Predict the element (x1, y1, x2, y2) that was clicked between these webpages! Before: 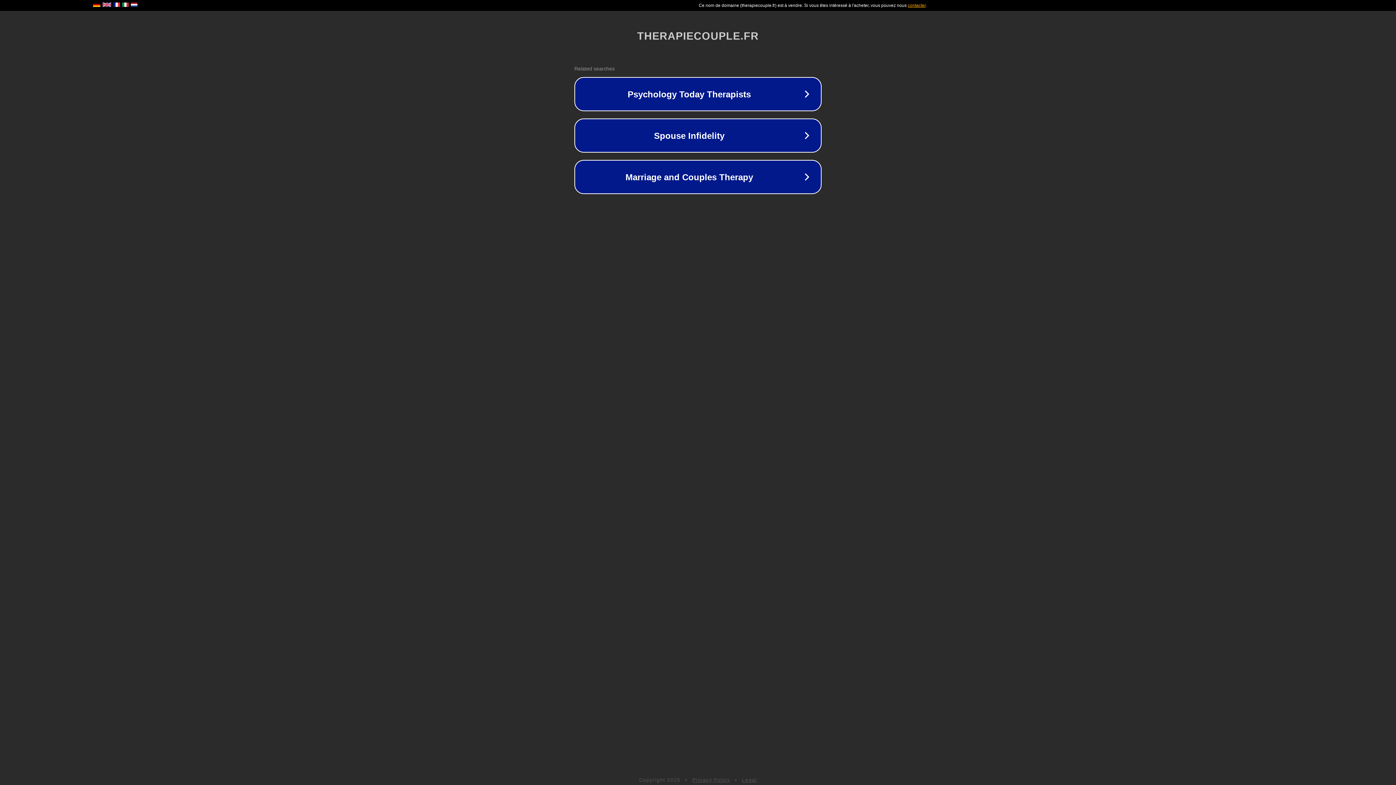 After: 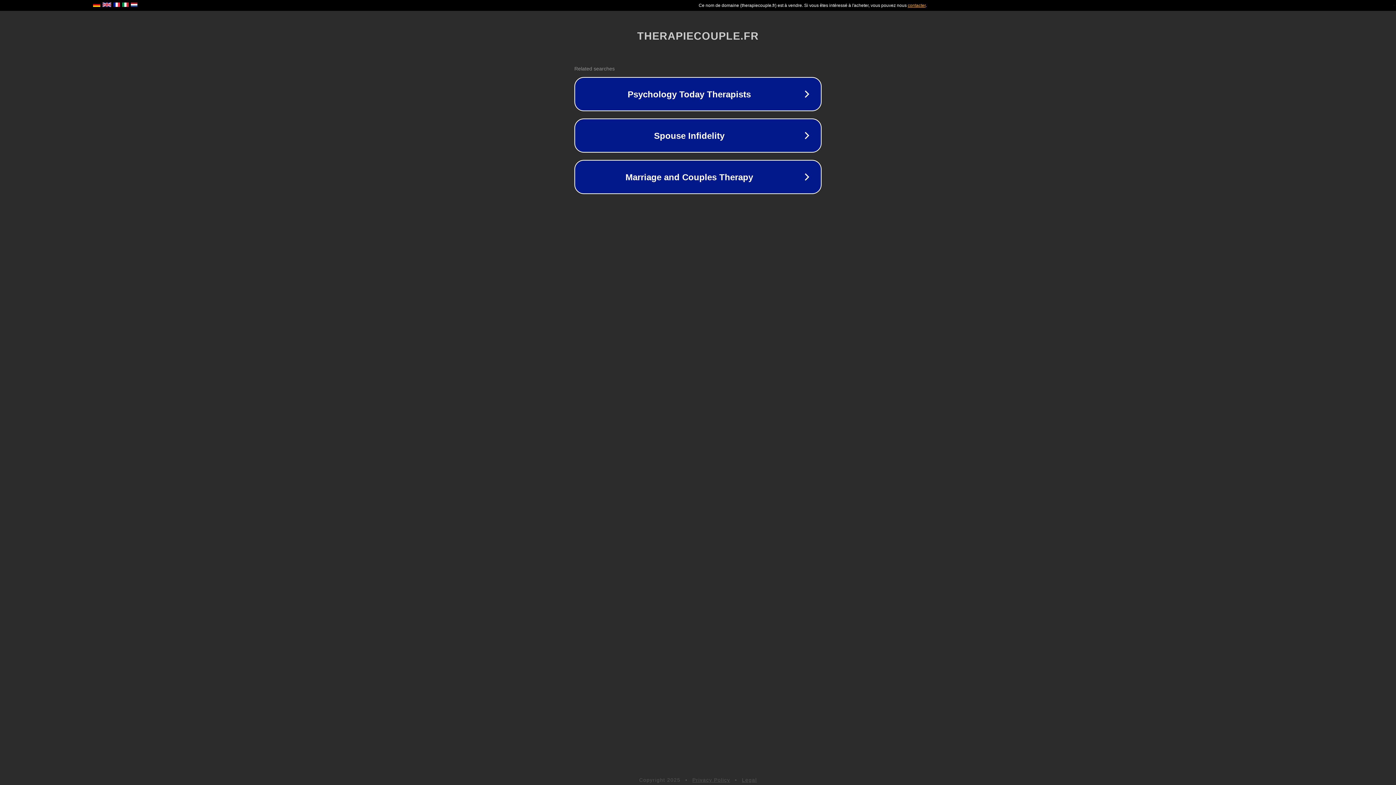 Action: bbox: (742, 777, 757, 783) label: Legal